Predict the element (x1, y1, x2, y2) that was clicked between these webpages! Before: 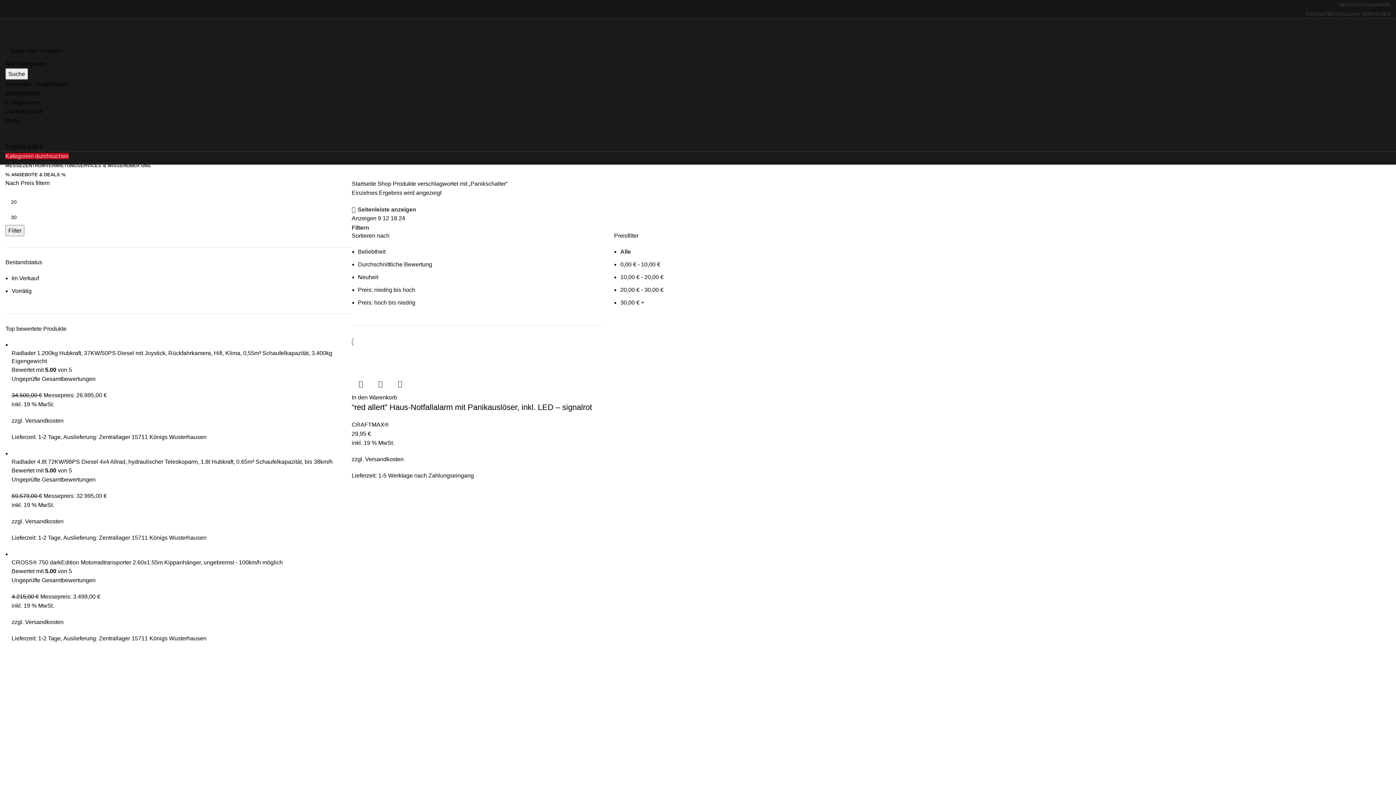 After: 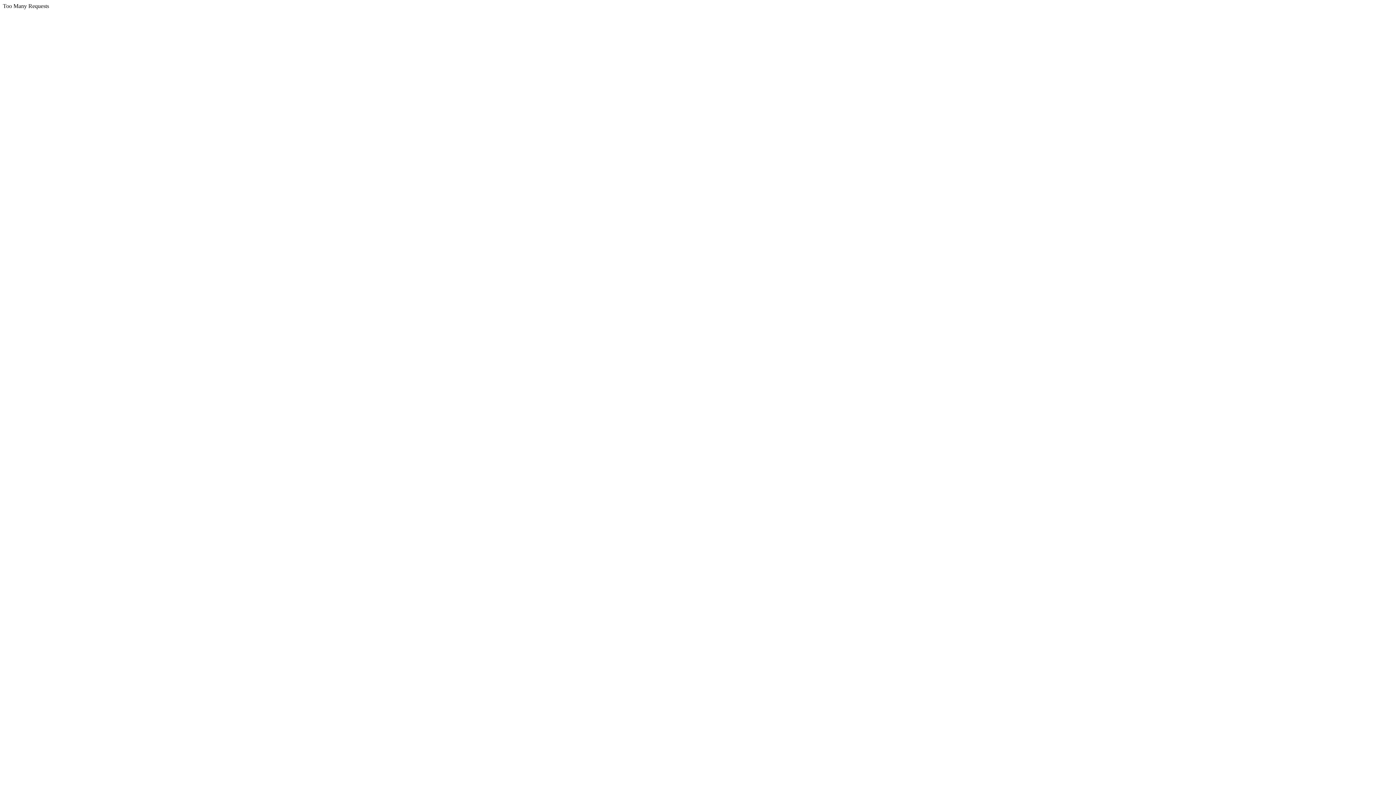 Action: bbox: (5, 90, 40, 96) label: Wunschzettel